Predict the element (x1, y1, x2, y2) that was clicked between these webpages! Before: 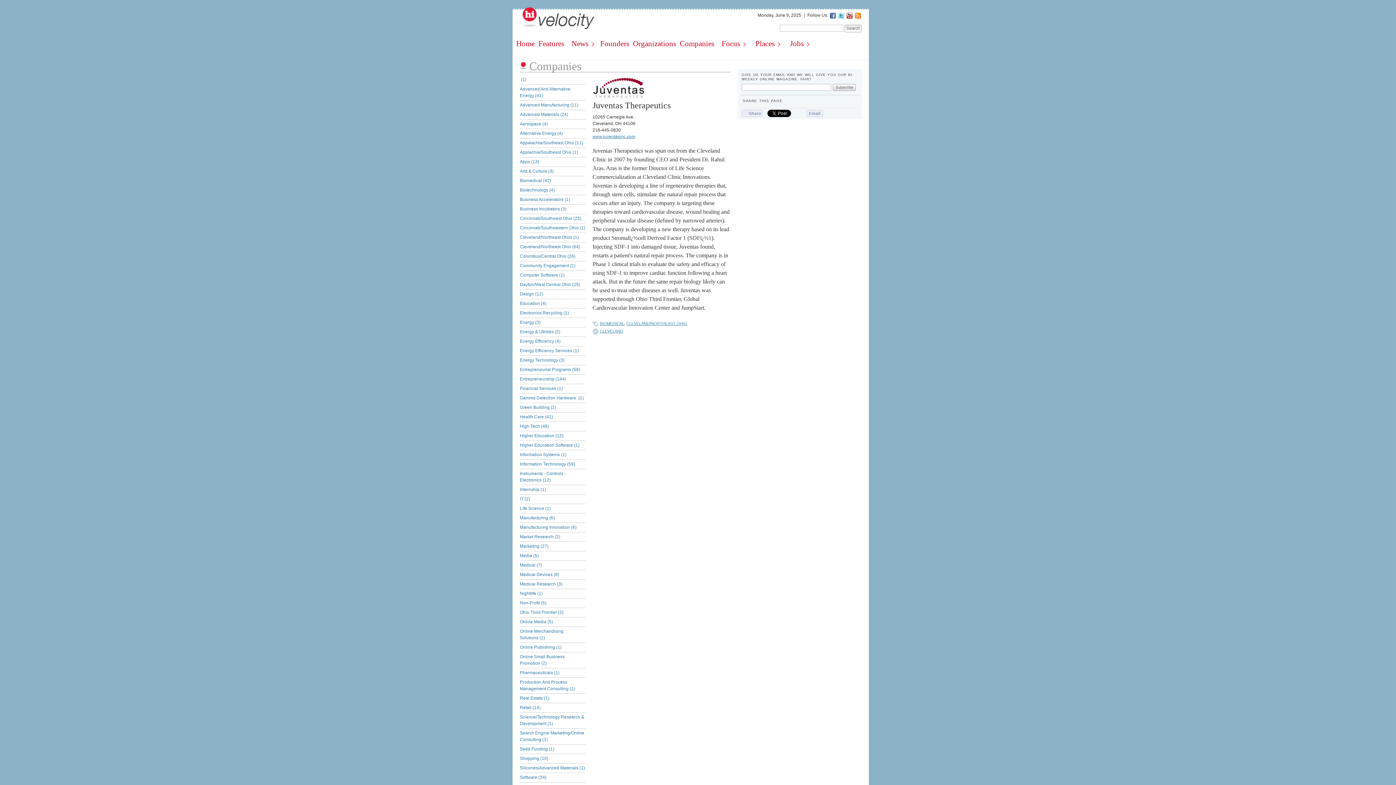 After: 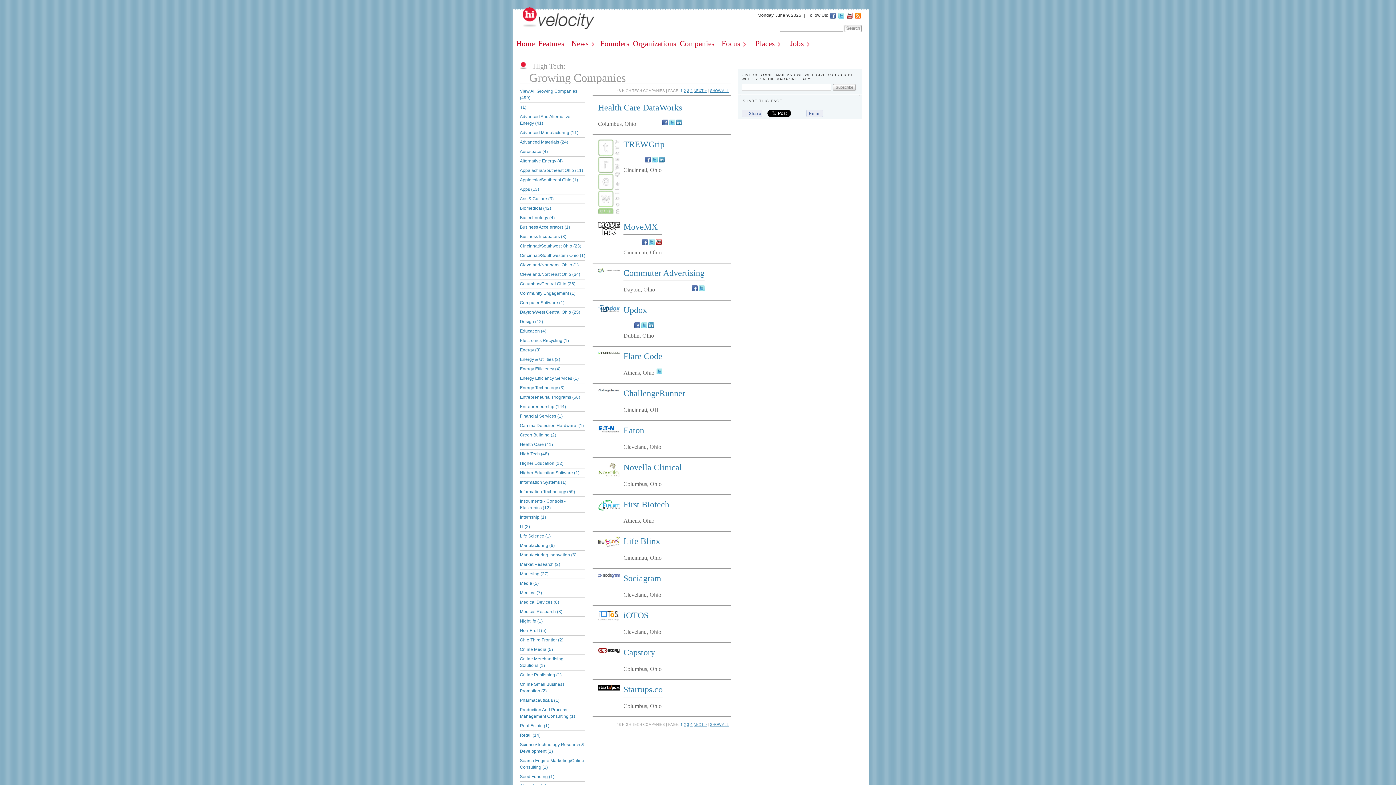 Action: bbox: (520, 423, 549, 428) label: High Tech (48)